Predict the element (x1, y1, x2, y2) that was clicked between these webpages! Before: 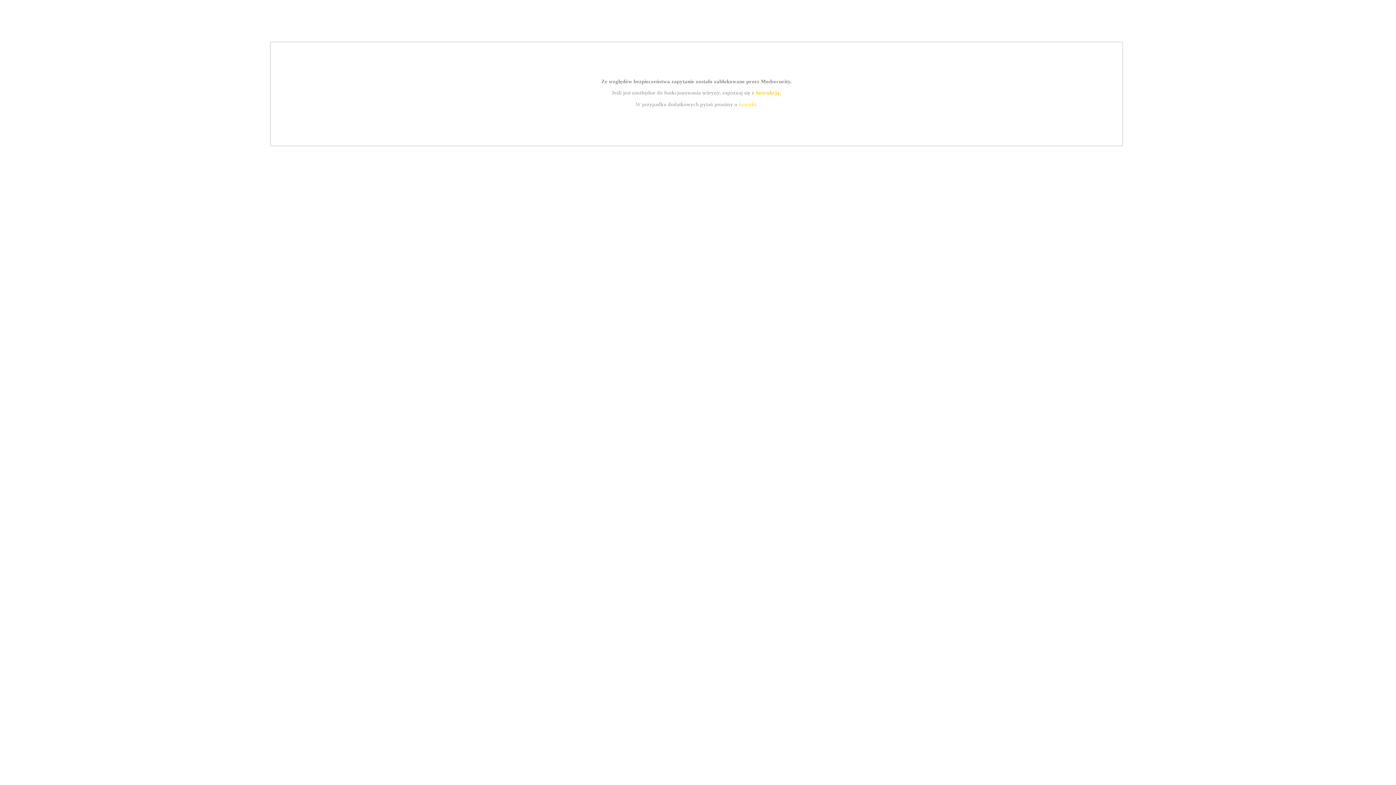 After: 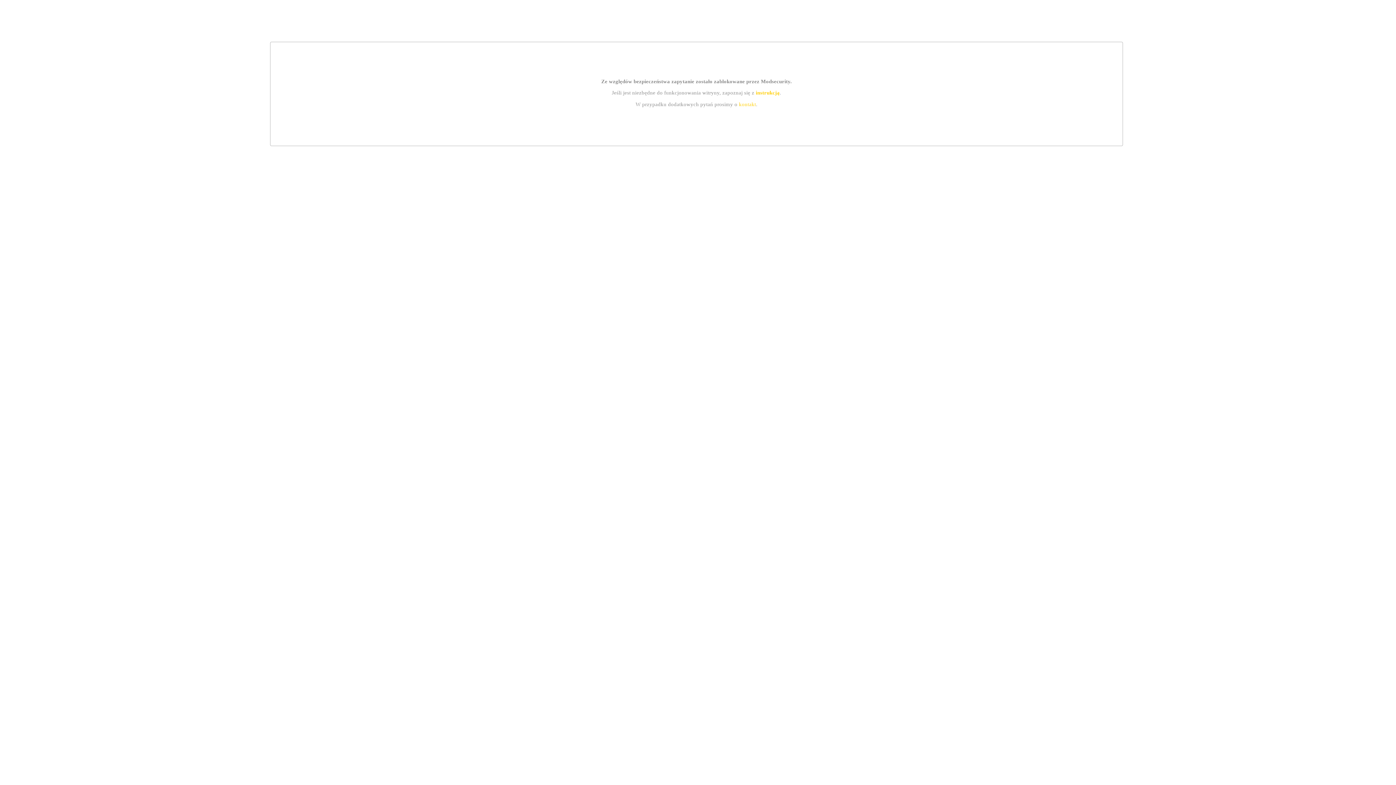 Action: label: instrukcją bbox: (755, 89, 779, 95)